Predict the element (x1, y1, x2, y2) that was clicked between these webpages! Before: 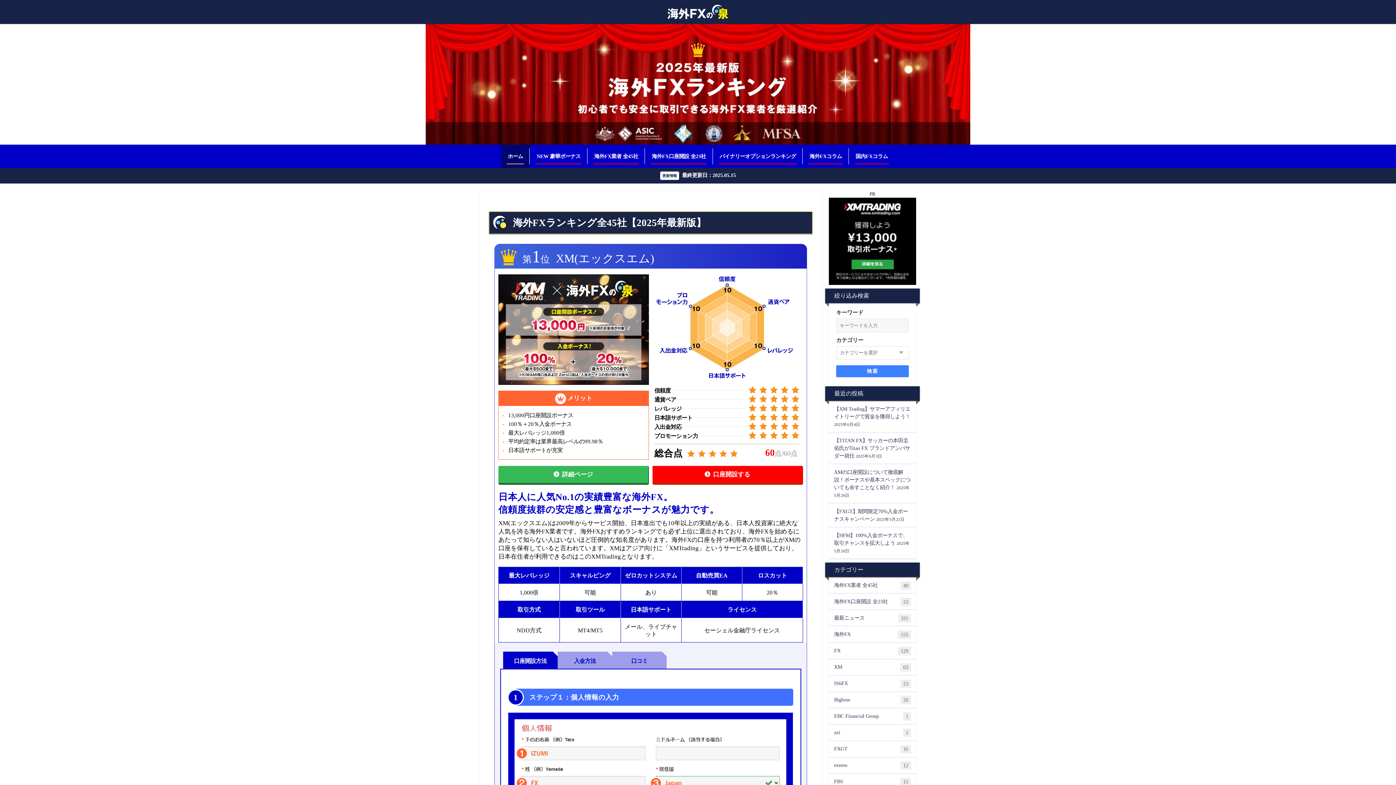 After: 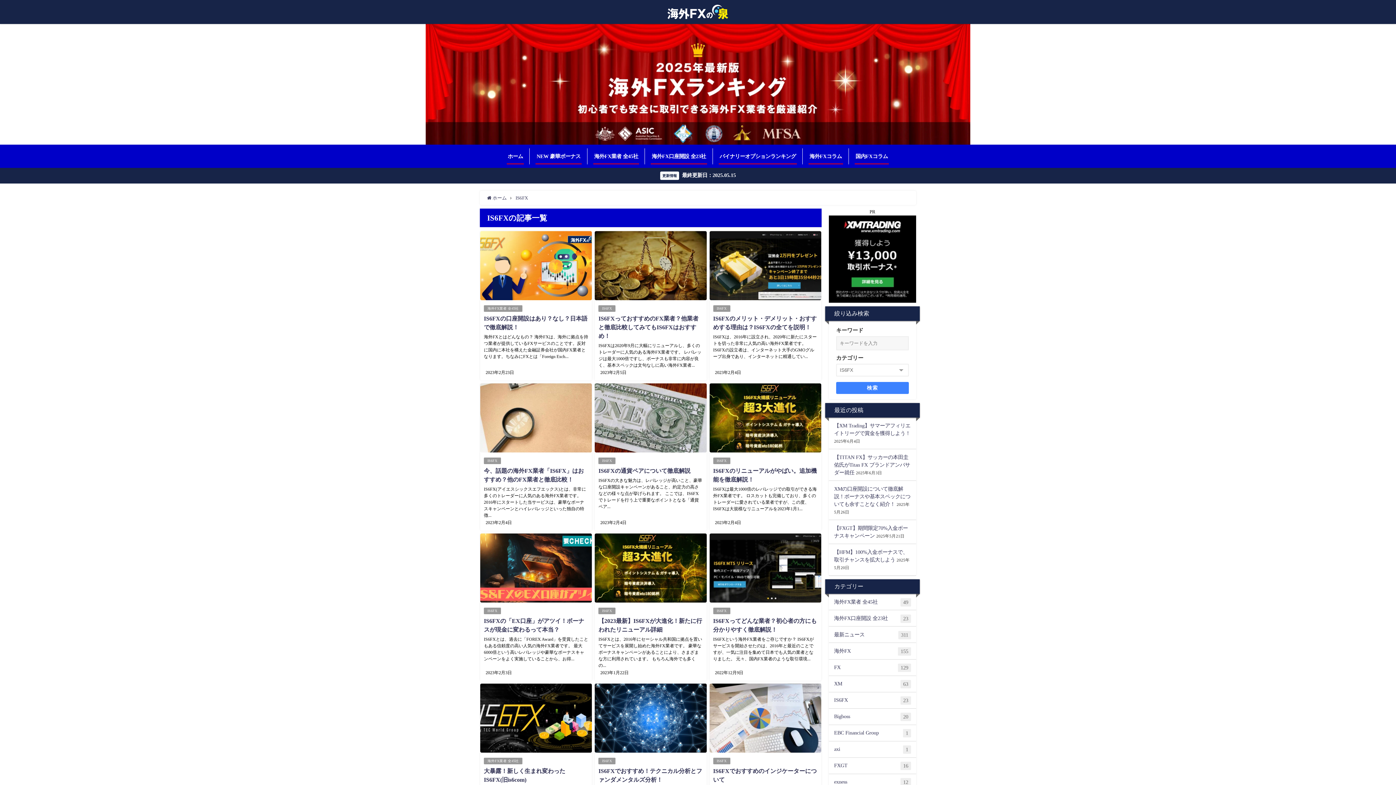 Action: label: IS6FX
23 bbox: (829, 675, 916, 691)